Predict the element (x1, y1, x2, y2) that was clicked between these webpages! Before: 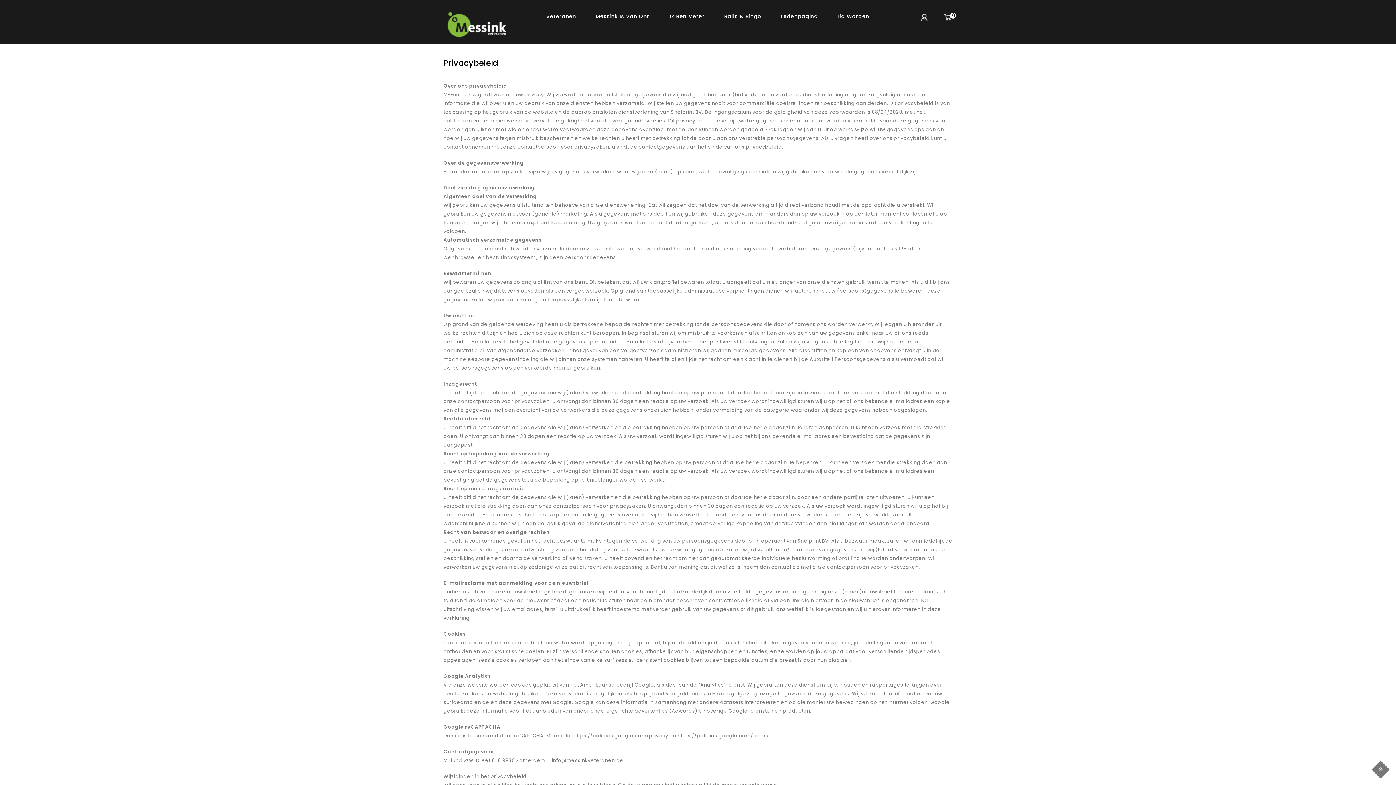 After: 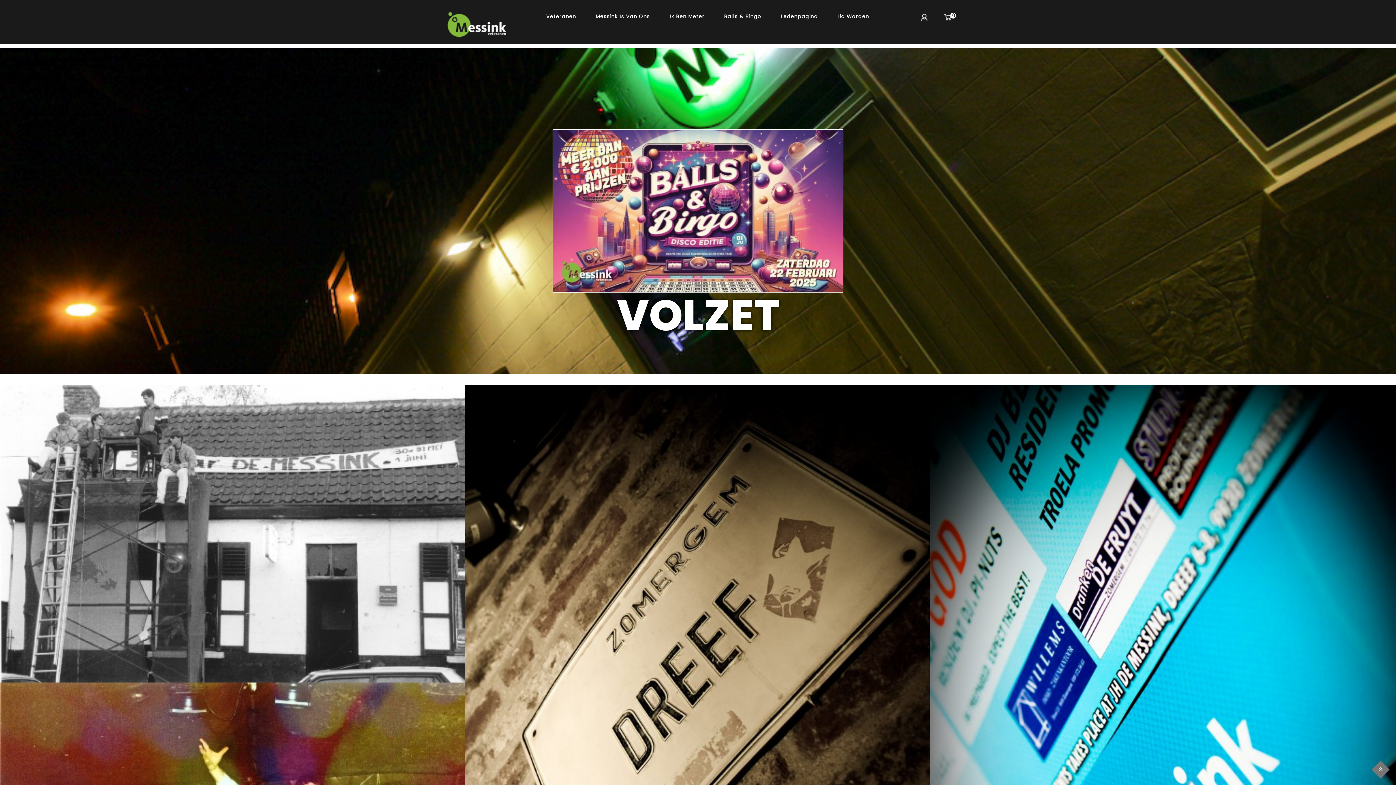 Action: bbox: (443, 10, 510, 39)